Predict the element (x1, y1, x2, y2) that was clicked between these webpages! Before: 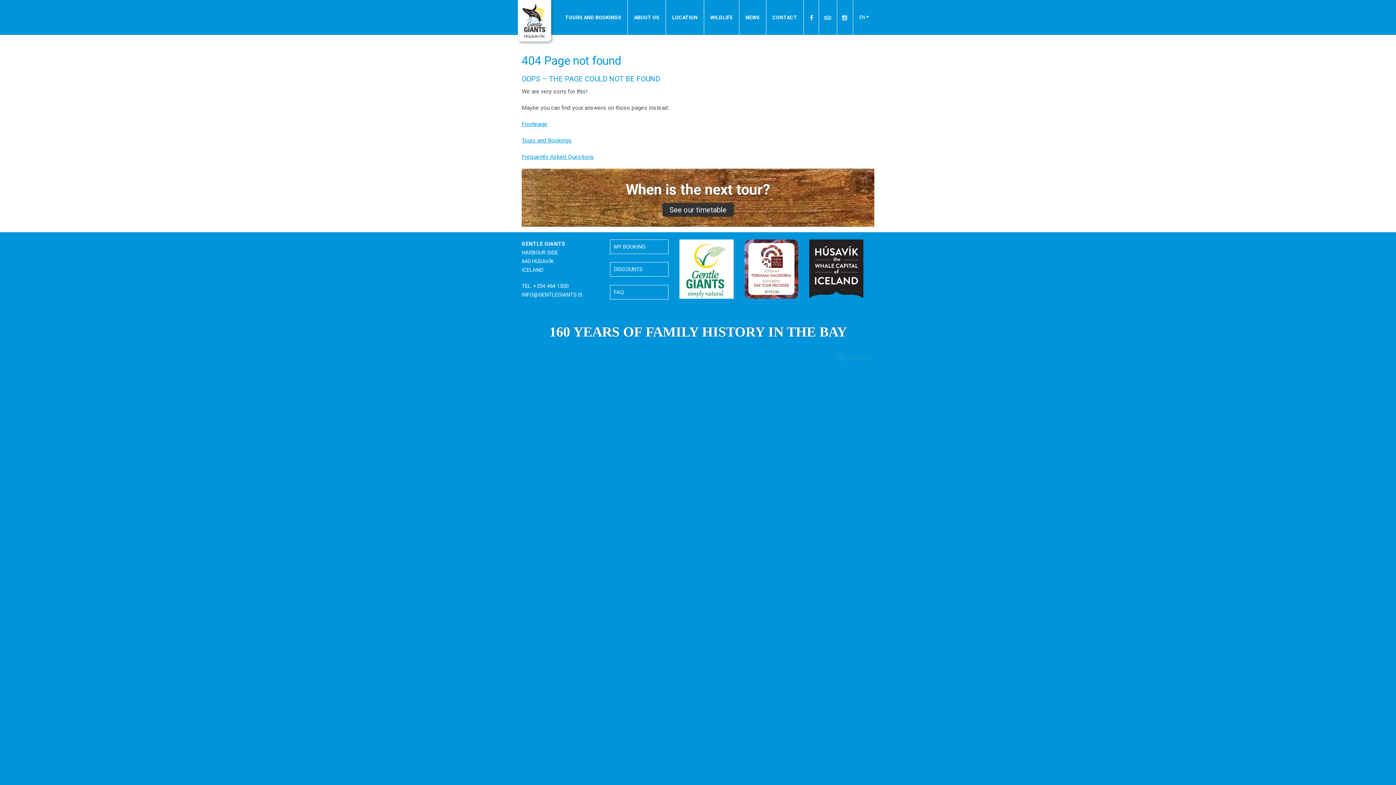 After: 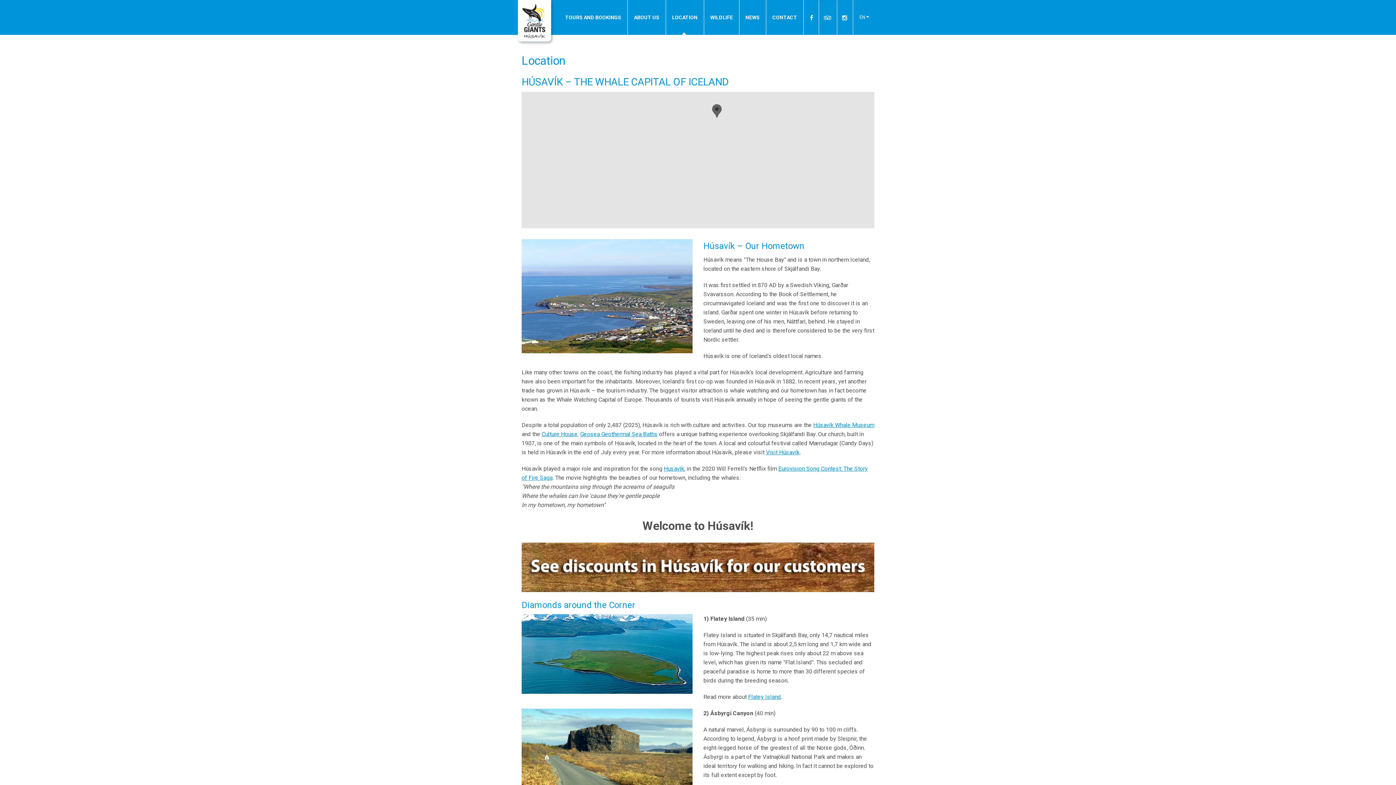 Action: bbox: (809, 265, 863, 271)